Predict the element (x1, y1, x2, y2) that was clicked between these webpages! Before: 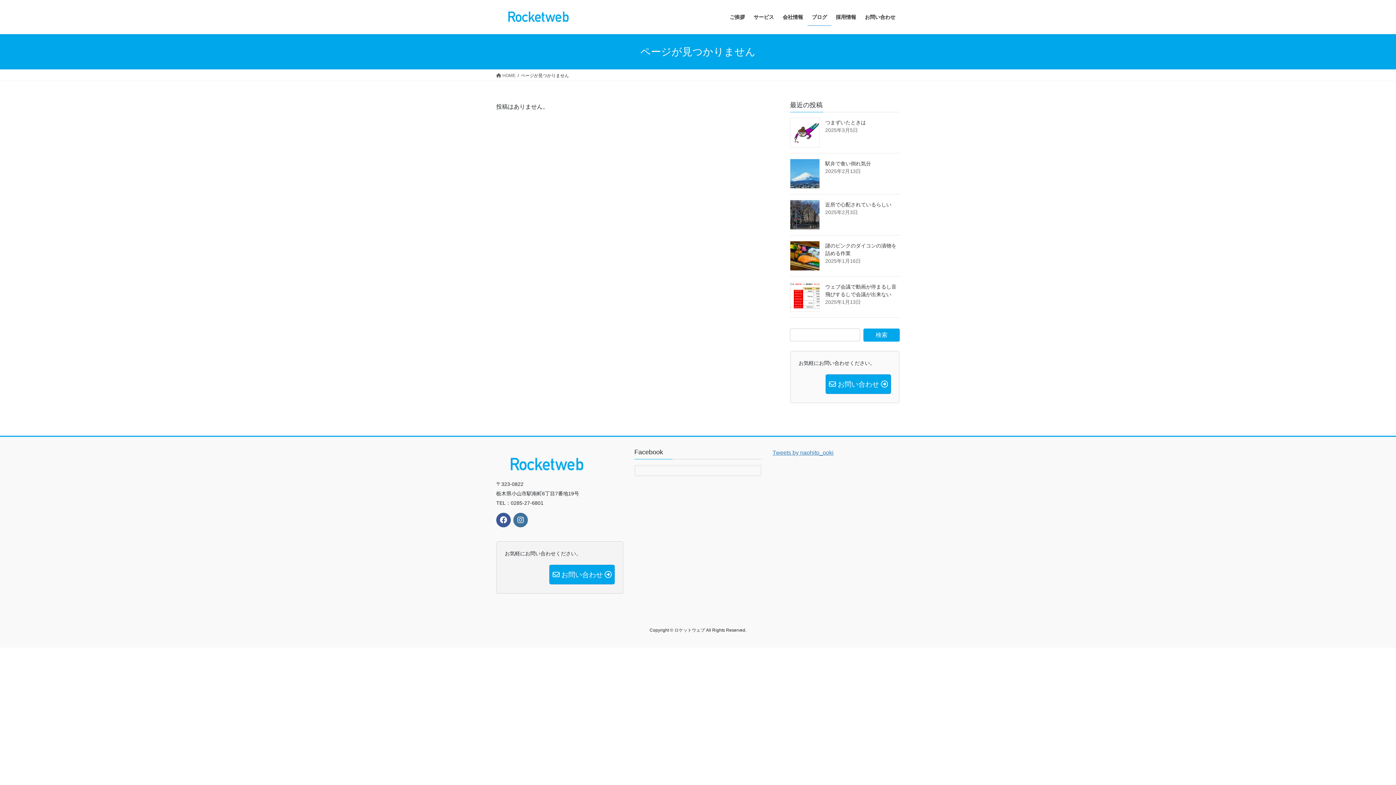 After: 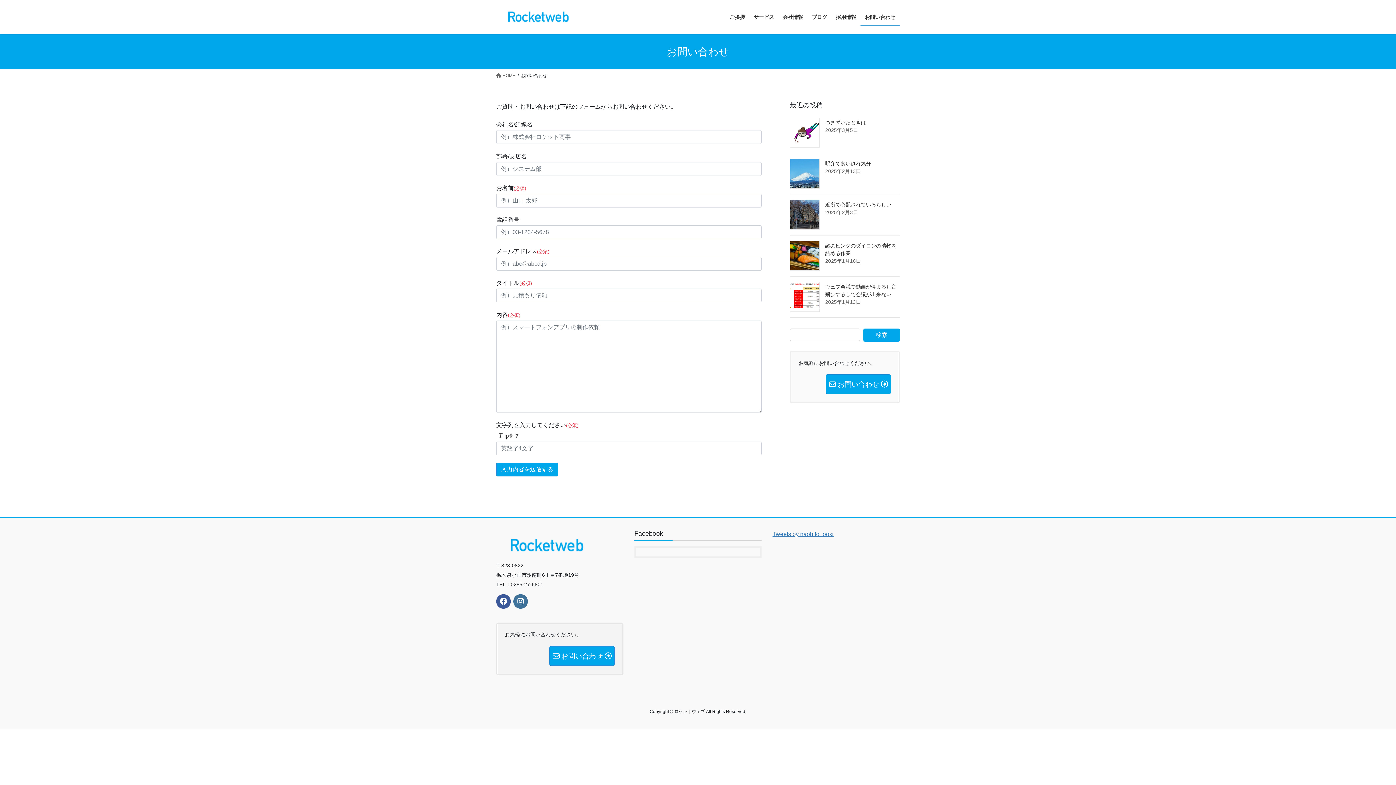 Action: bbox: (825, 374, 891, 394) label:  お問い合わせ 